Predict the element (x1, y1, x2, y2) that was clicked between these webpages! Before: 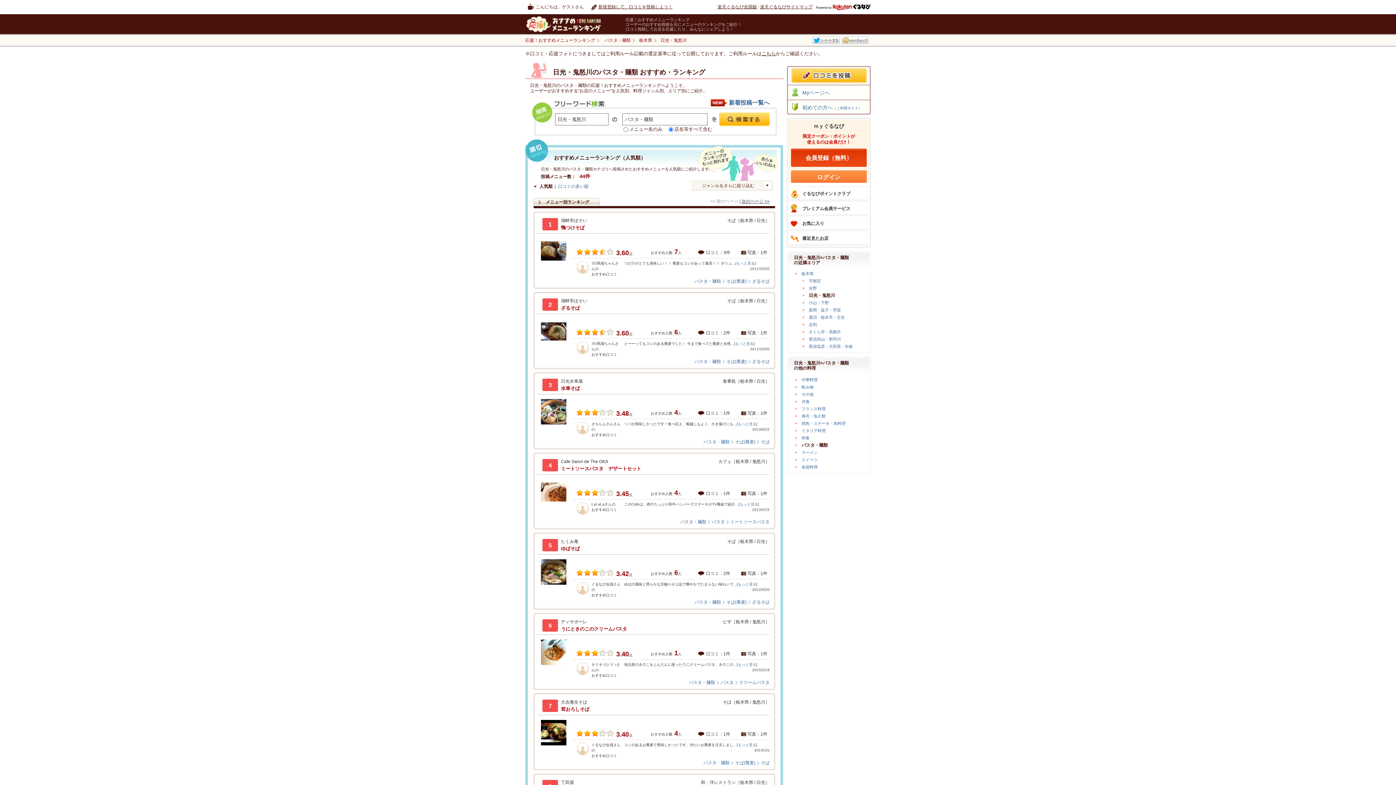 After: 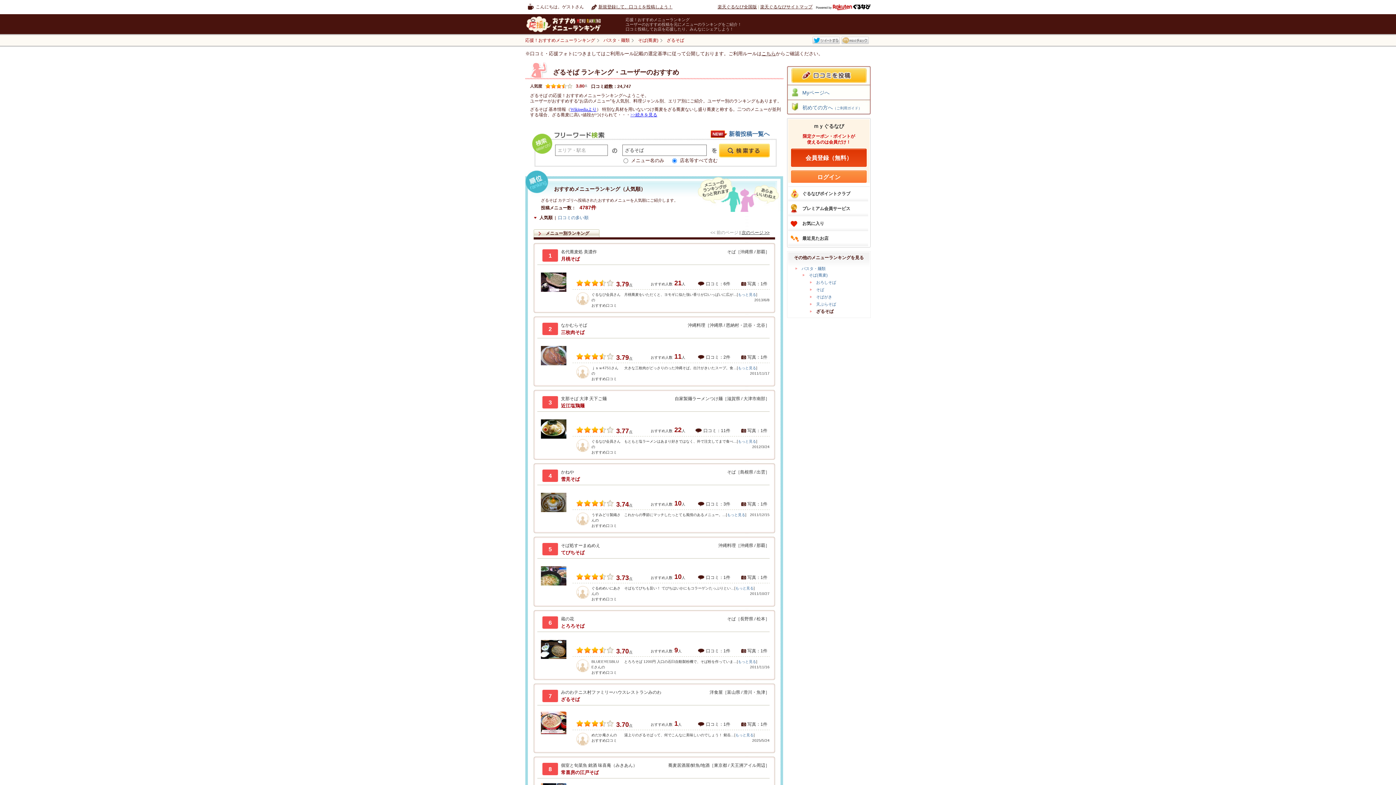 Action: bbox: (752, 359, 769, 364) label: ざるそば